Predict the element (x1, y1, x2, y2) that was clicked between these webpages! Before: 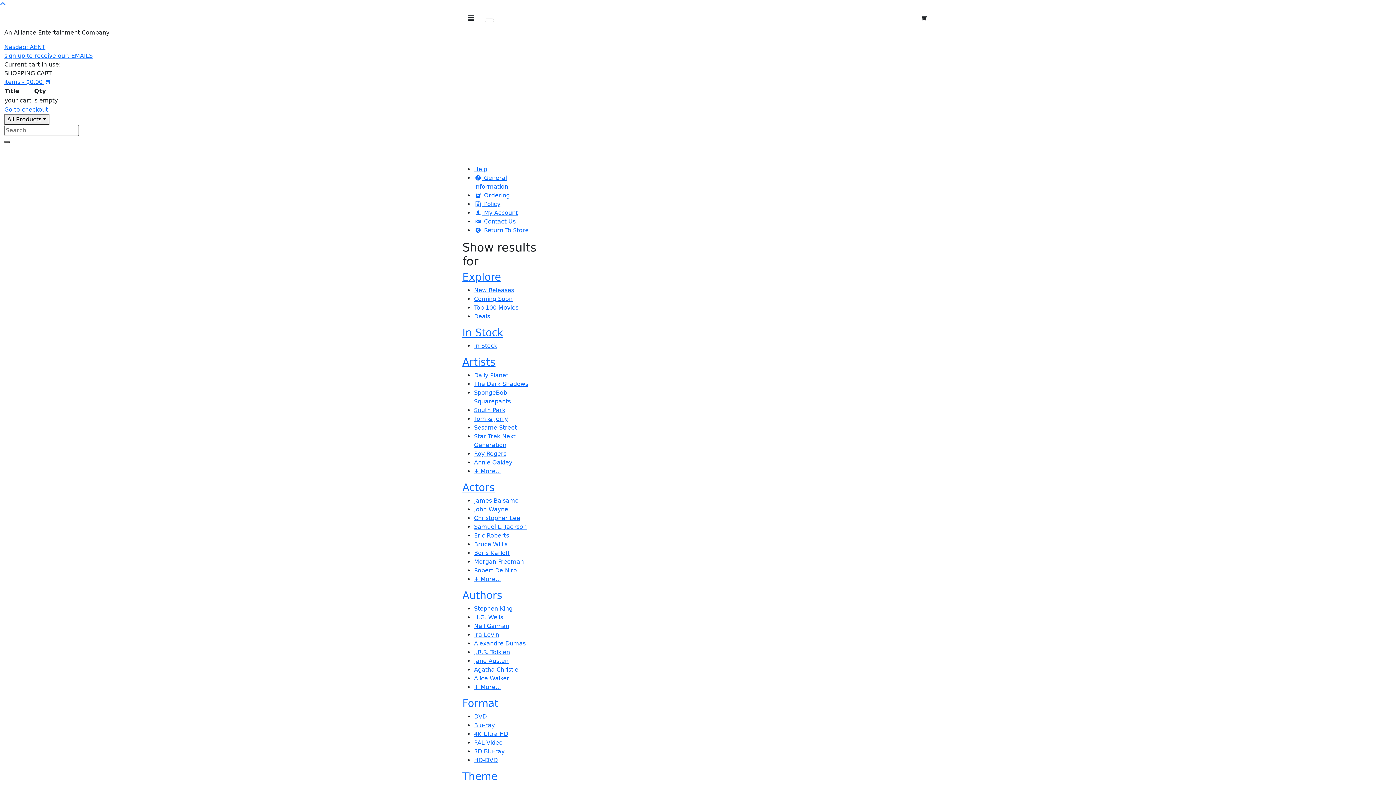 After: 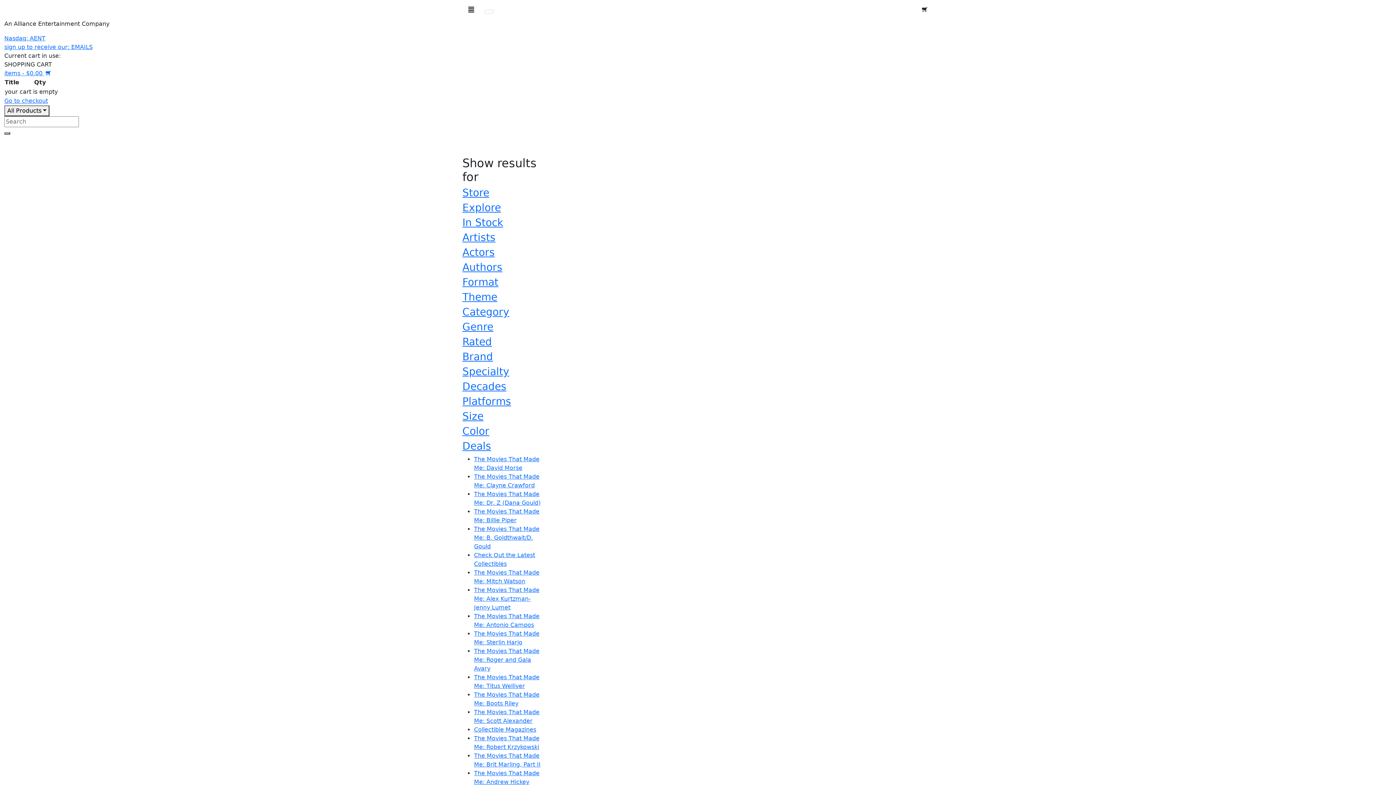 Action: bbox: (848, 147, 912, 162) label: Order From Catalog